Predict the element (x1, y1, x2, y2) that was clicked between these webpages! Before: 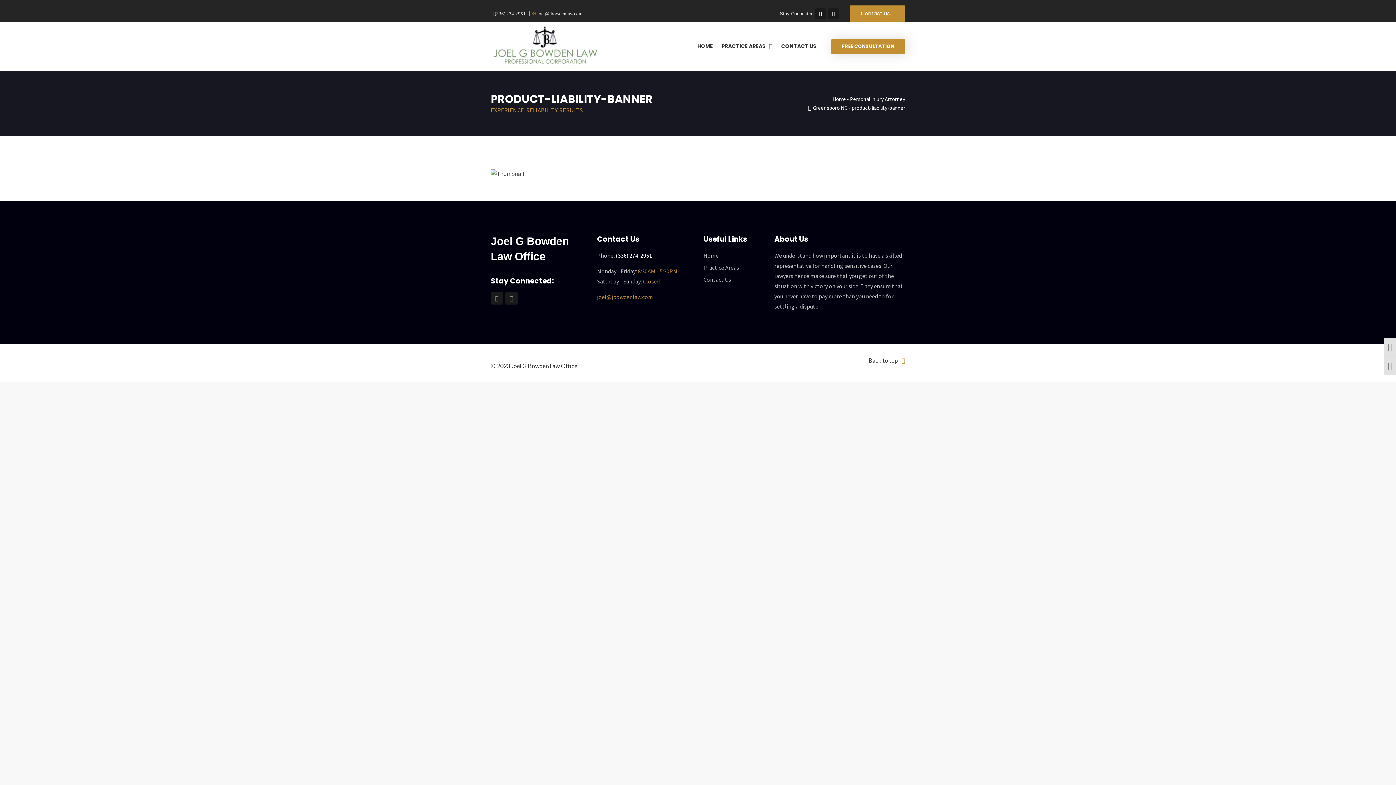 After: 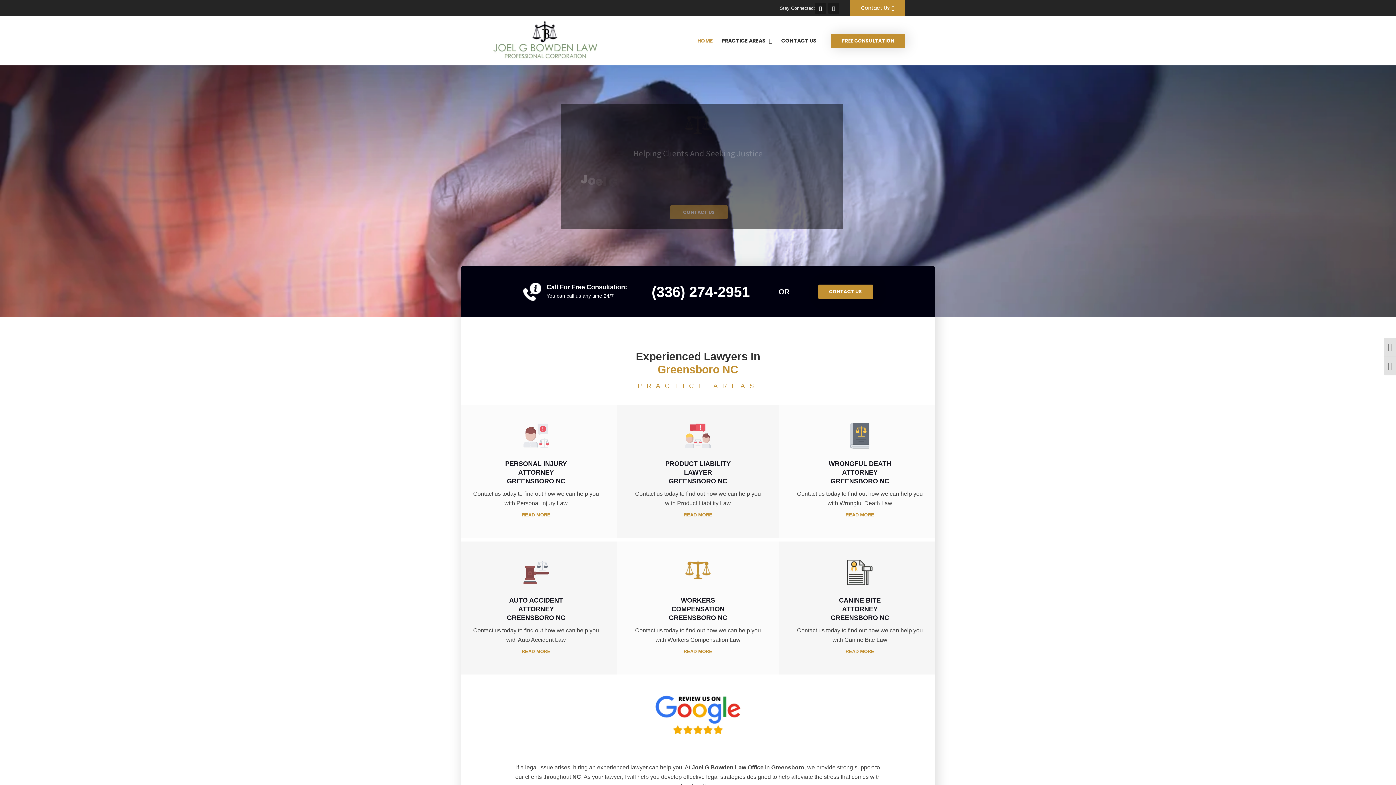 Action: label: HOME bbox: (697, 29, 713, 62)